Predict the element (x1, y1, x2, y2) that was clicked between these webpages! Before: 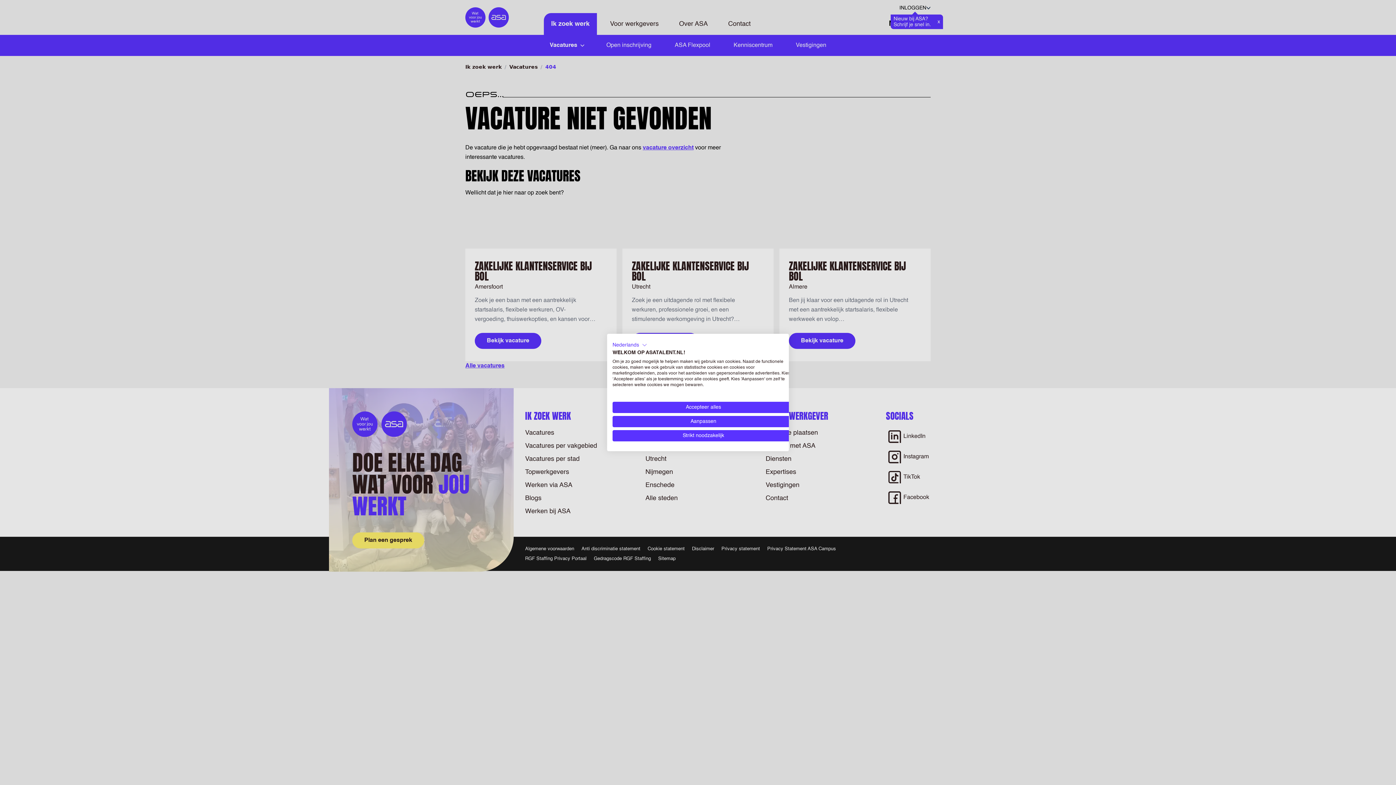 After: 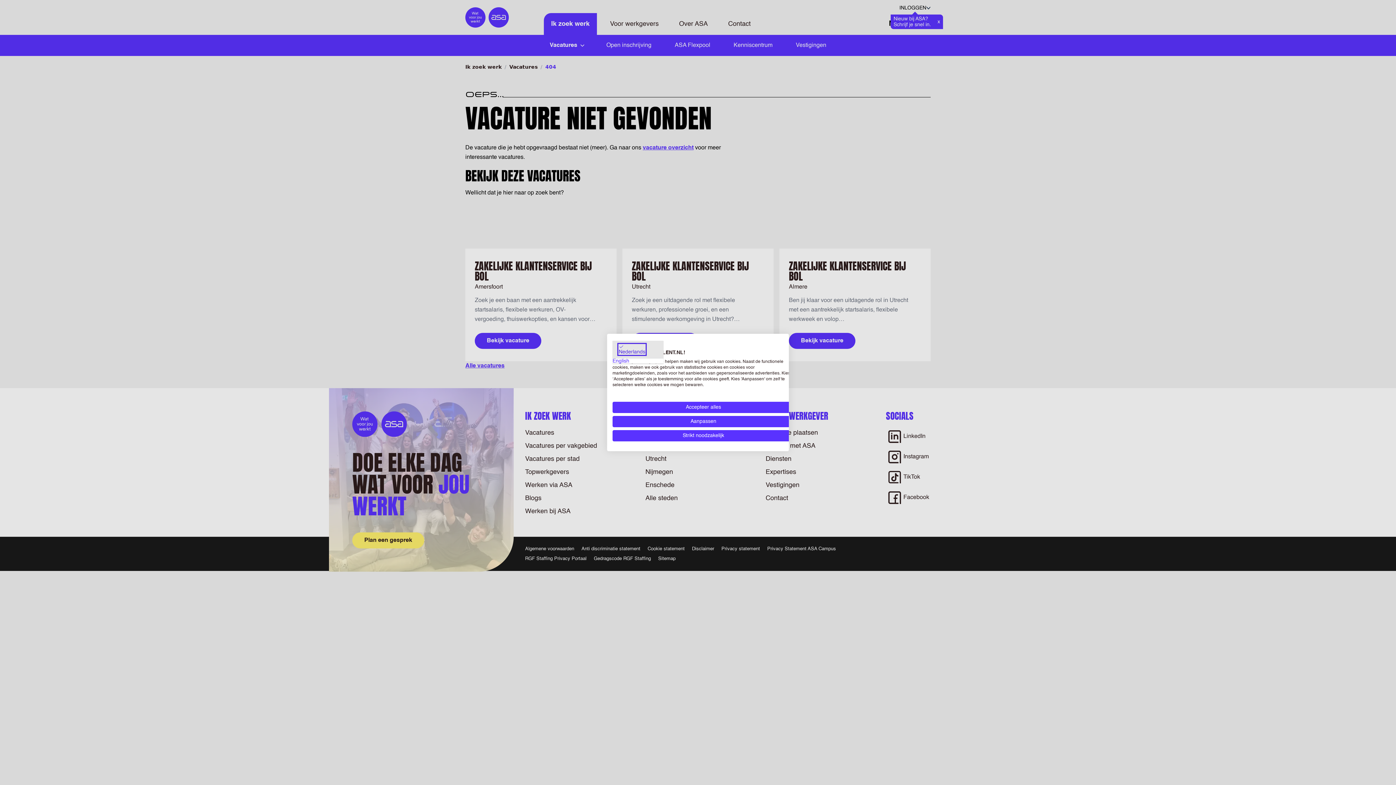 Action: label: Nederlands bbox: (612, 340, 647, 349)